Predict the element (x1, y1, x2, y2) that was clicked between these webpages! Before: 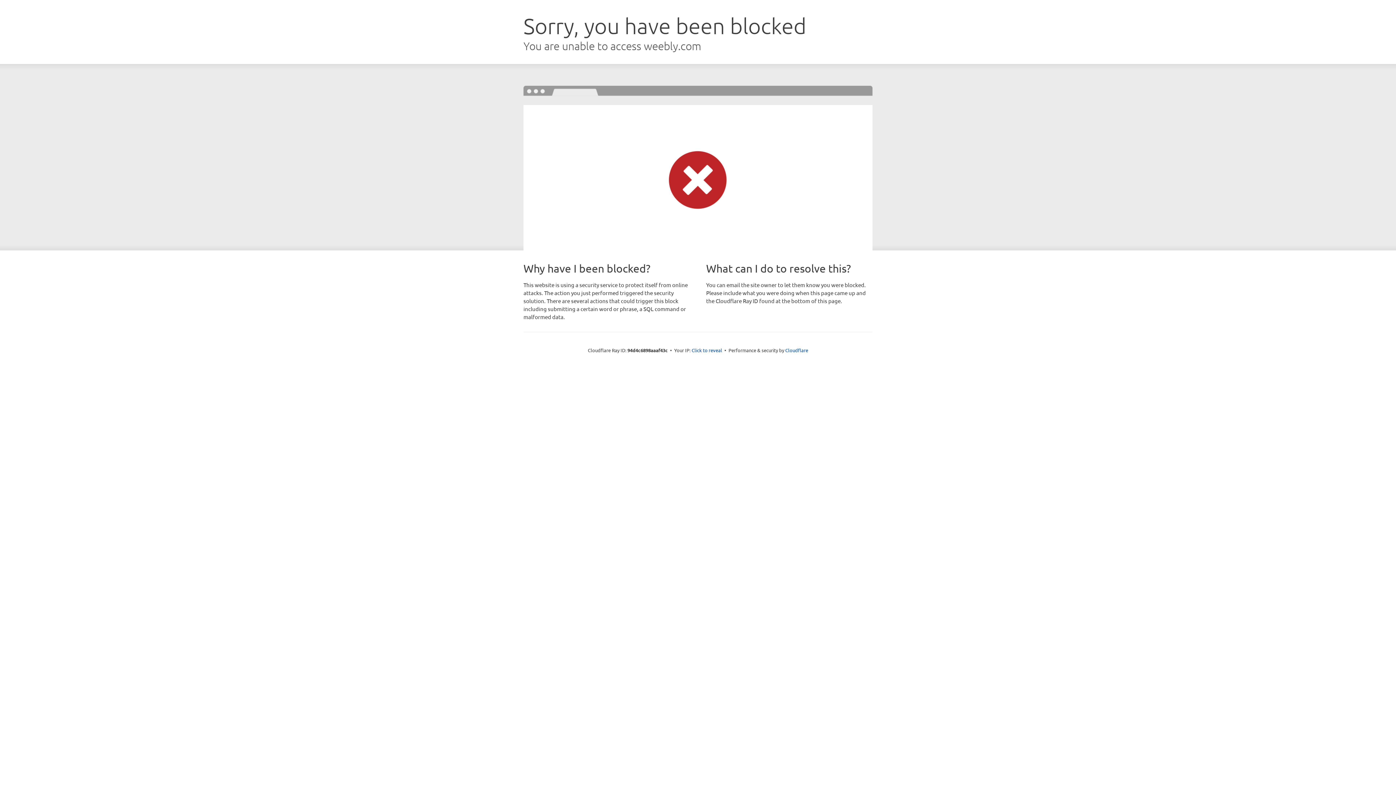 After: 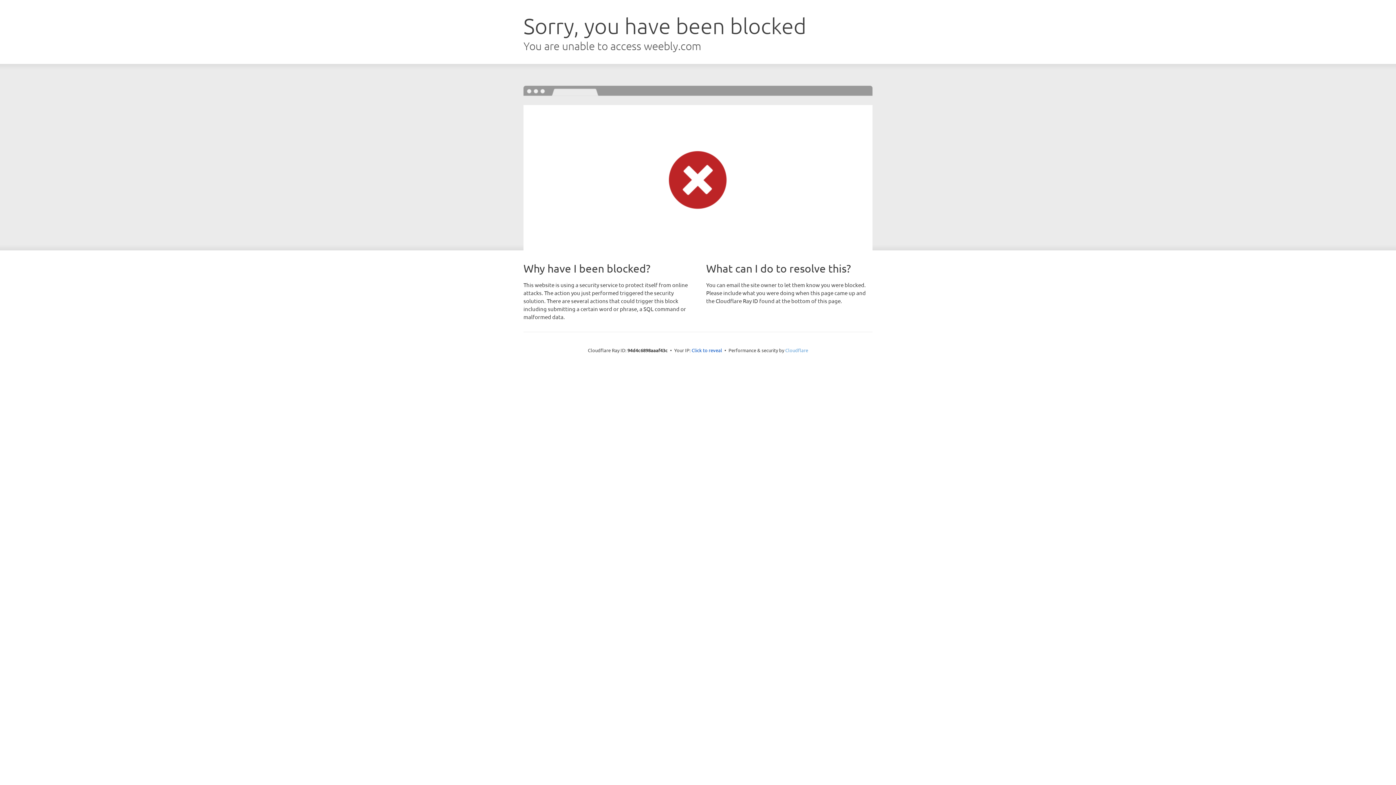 Action: label: Cloudflare bbox: (785, 347, 808, 353)